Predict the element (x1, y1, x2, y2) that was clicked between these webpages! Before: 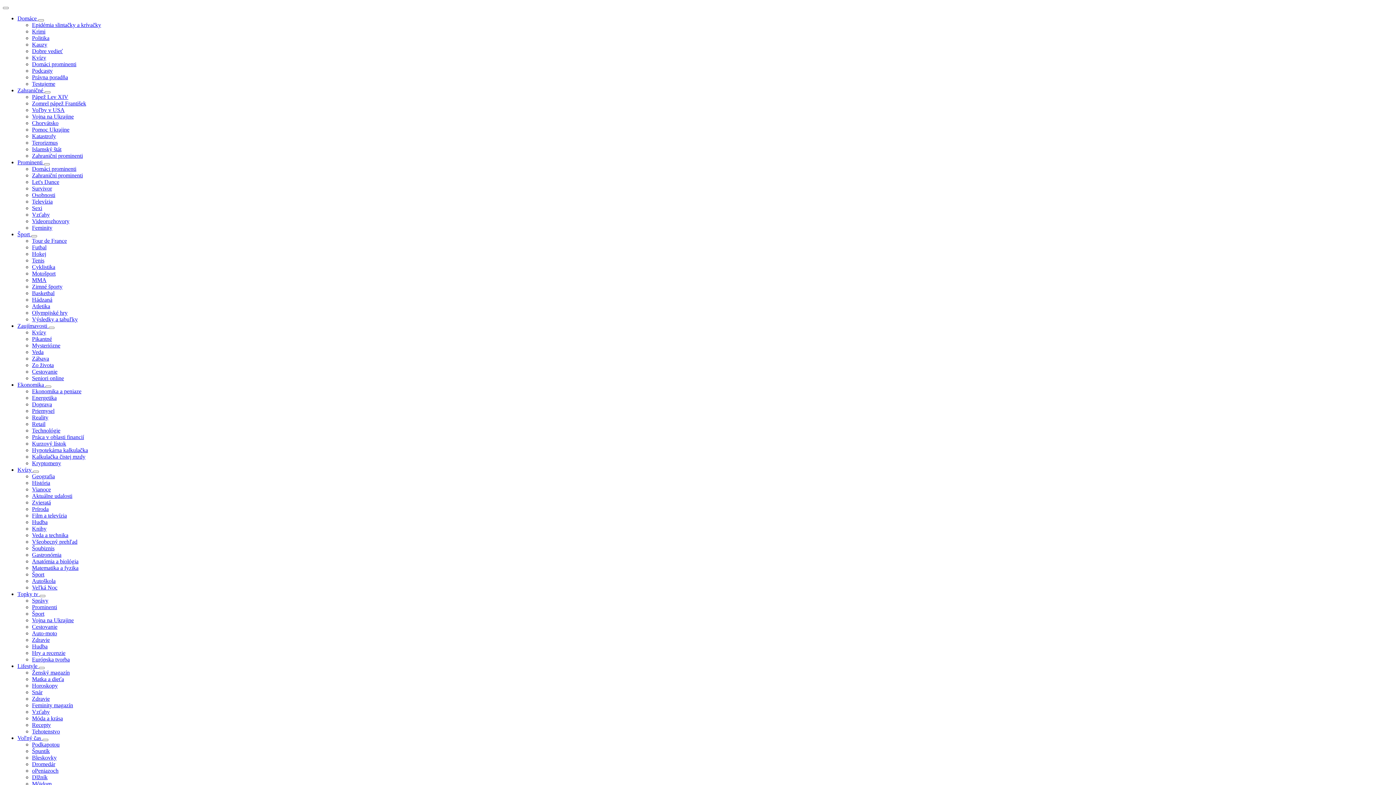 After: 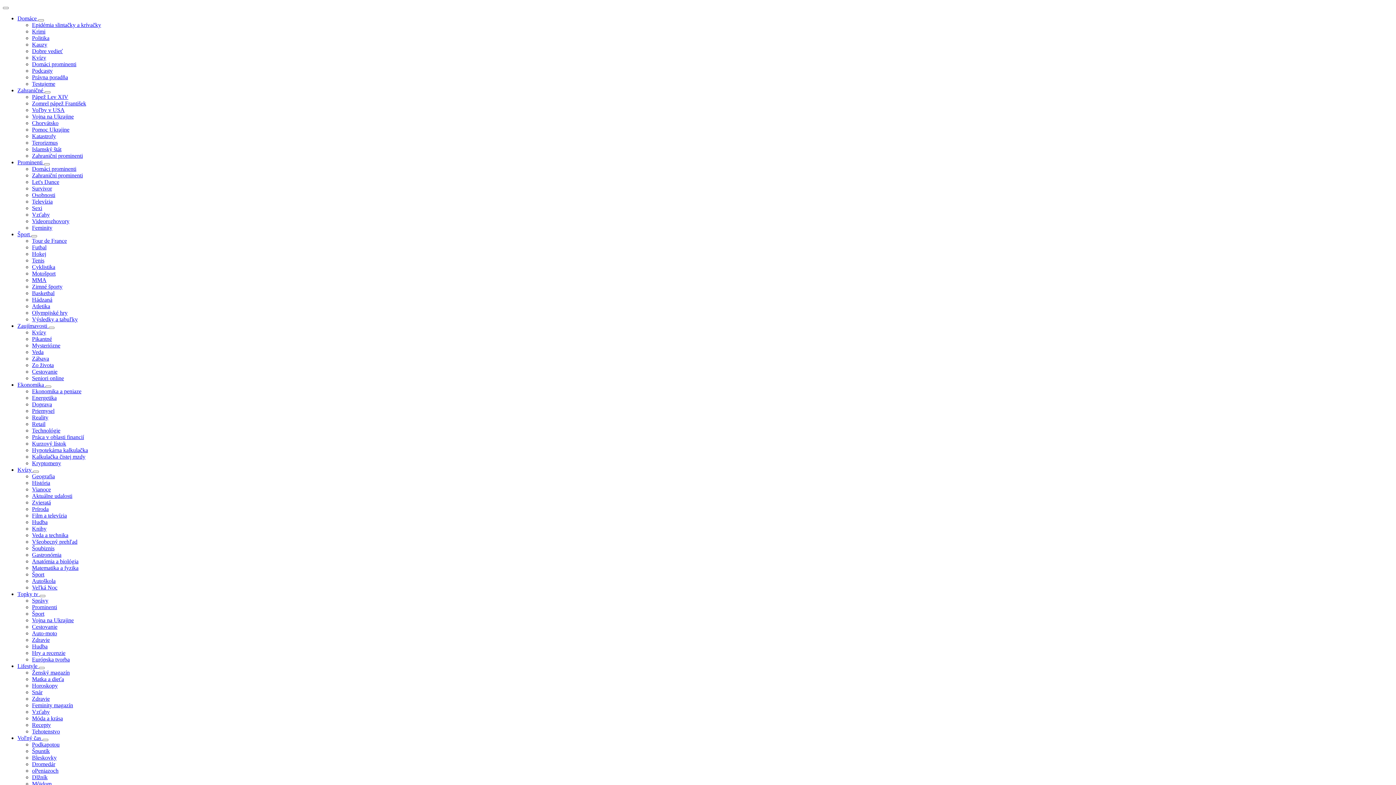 Action: label: Pikantné bbox: (32, 336, 52, 342)